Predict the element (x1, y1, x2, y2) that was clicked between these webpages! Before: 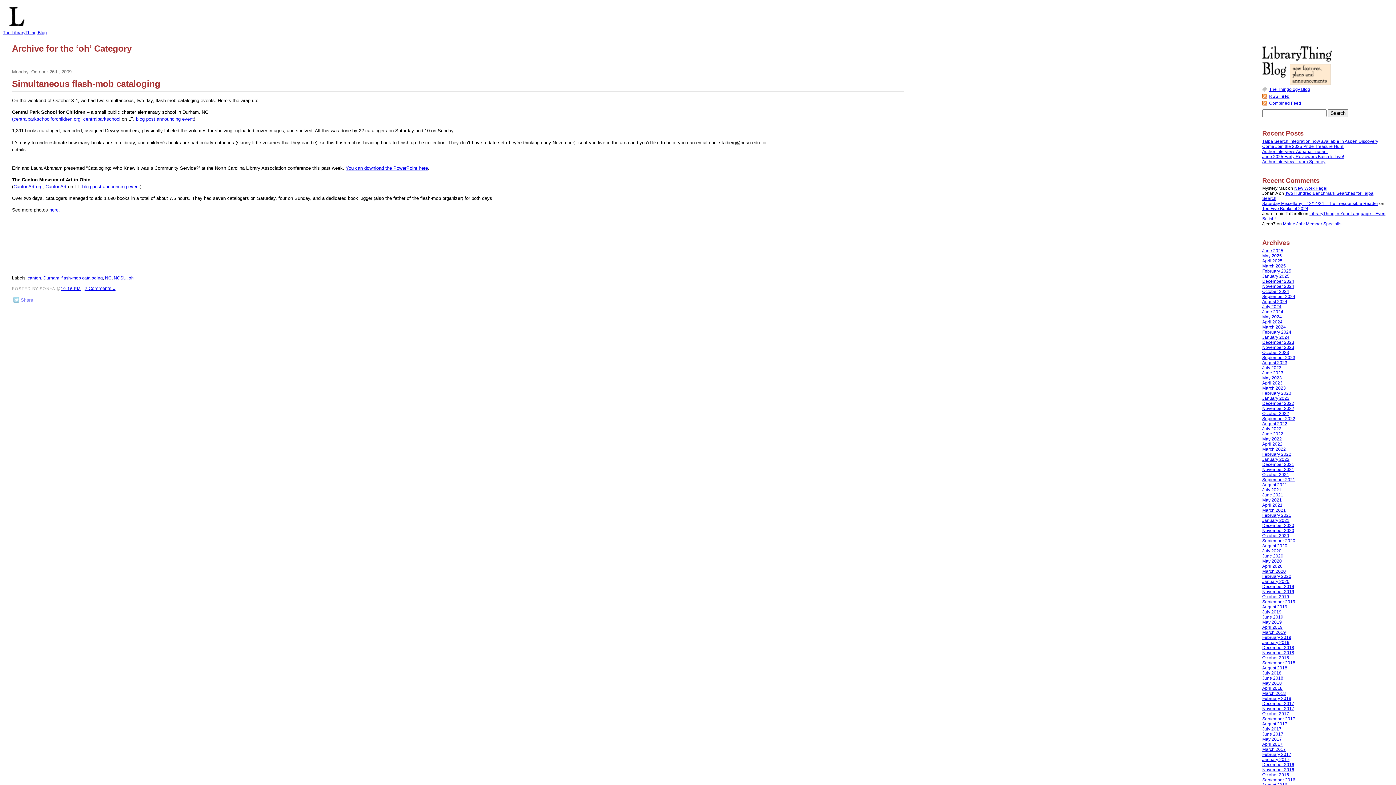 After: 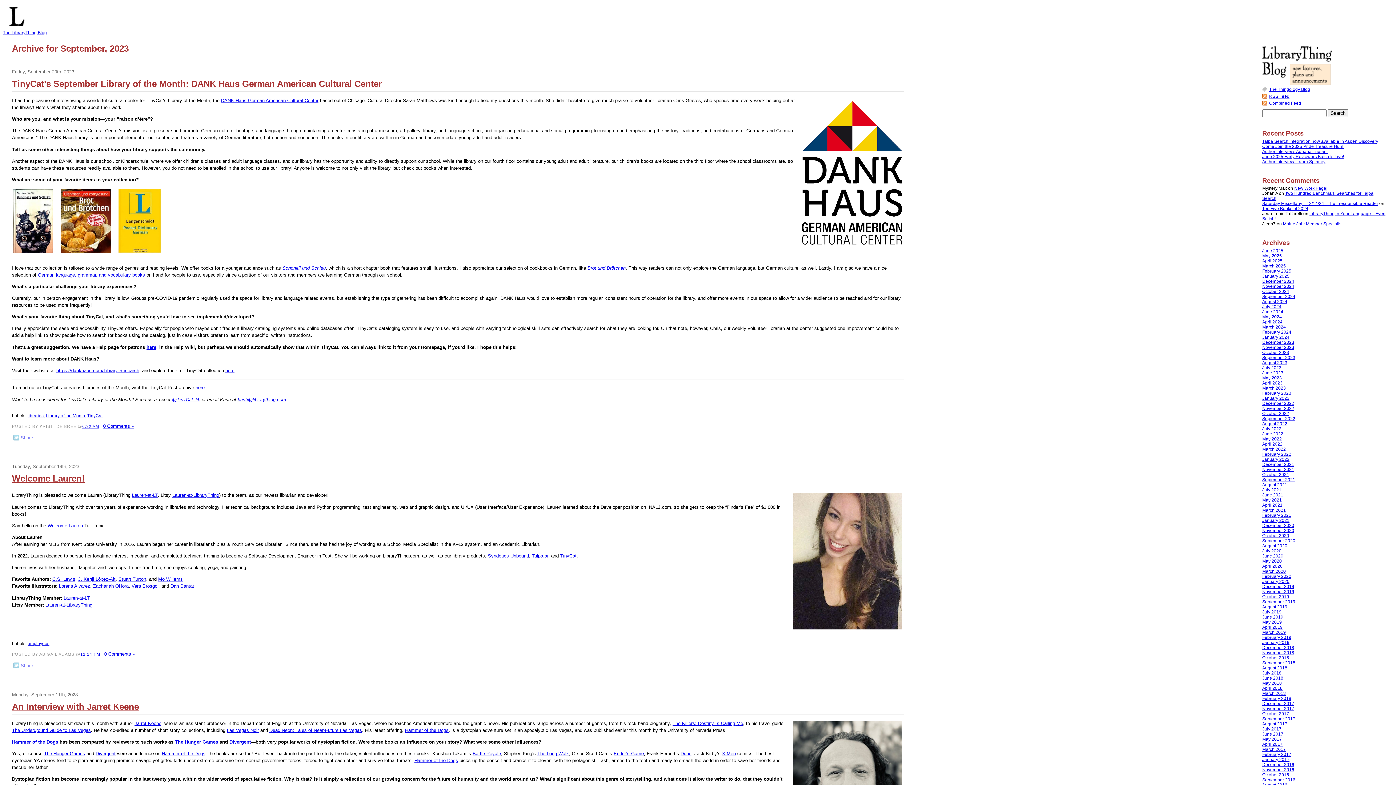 Action: label: September 2023 bbox: (1262, 355, 1295, 360)